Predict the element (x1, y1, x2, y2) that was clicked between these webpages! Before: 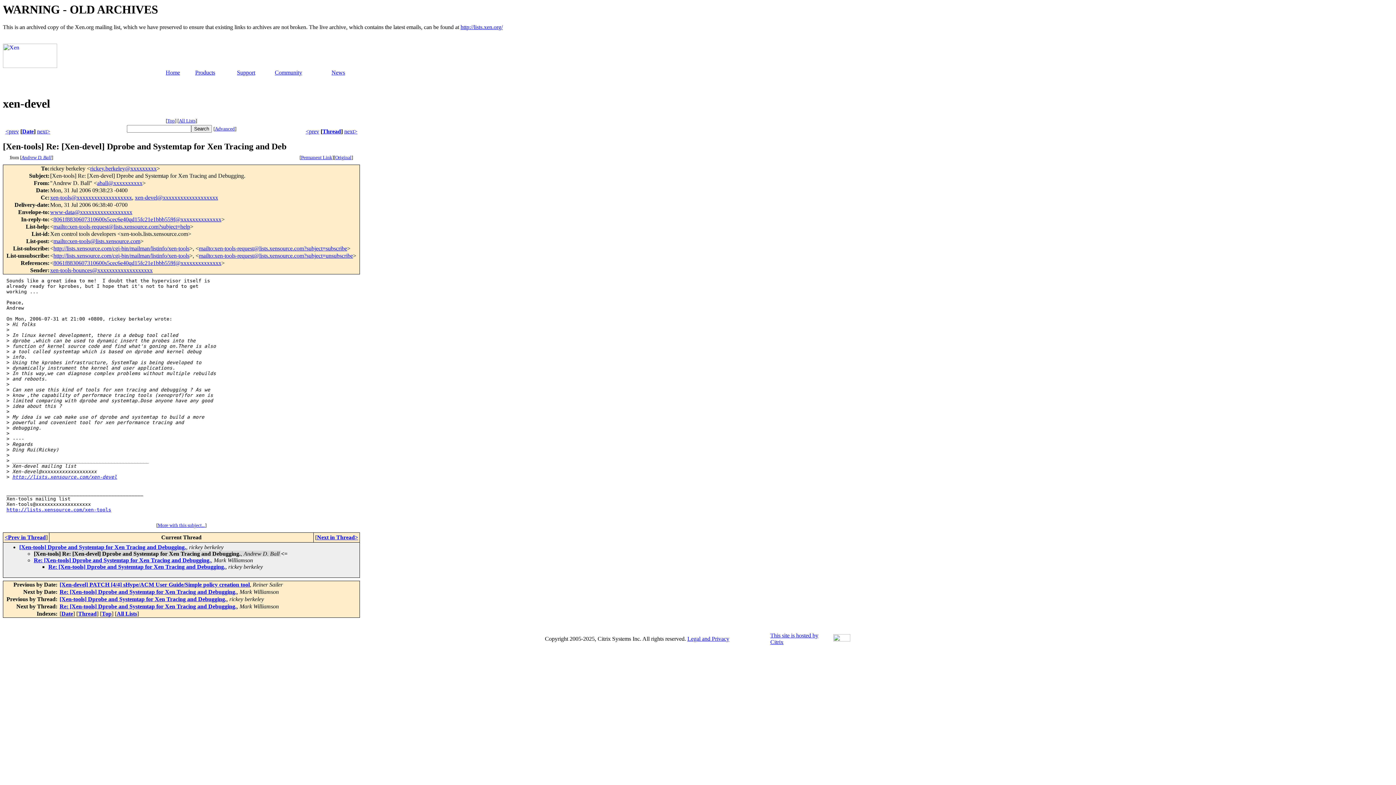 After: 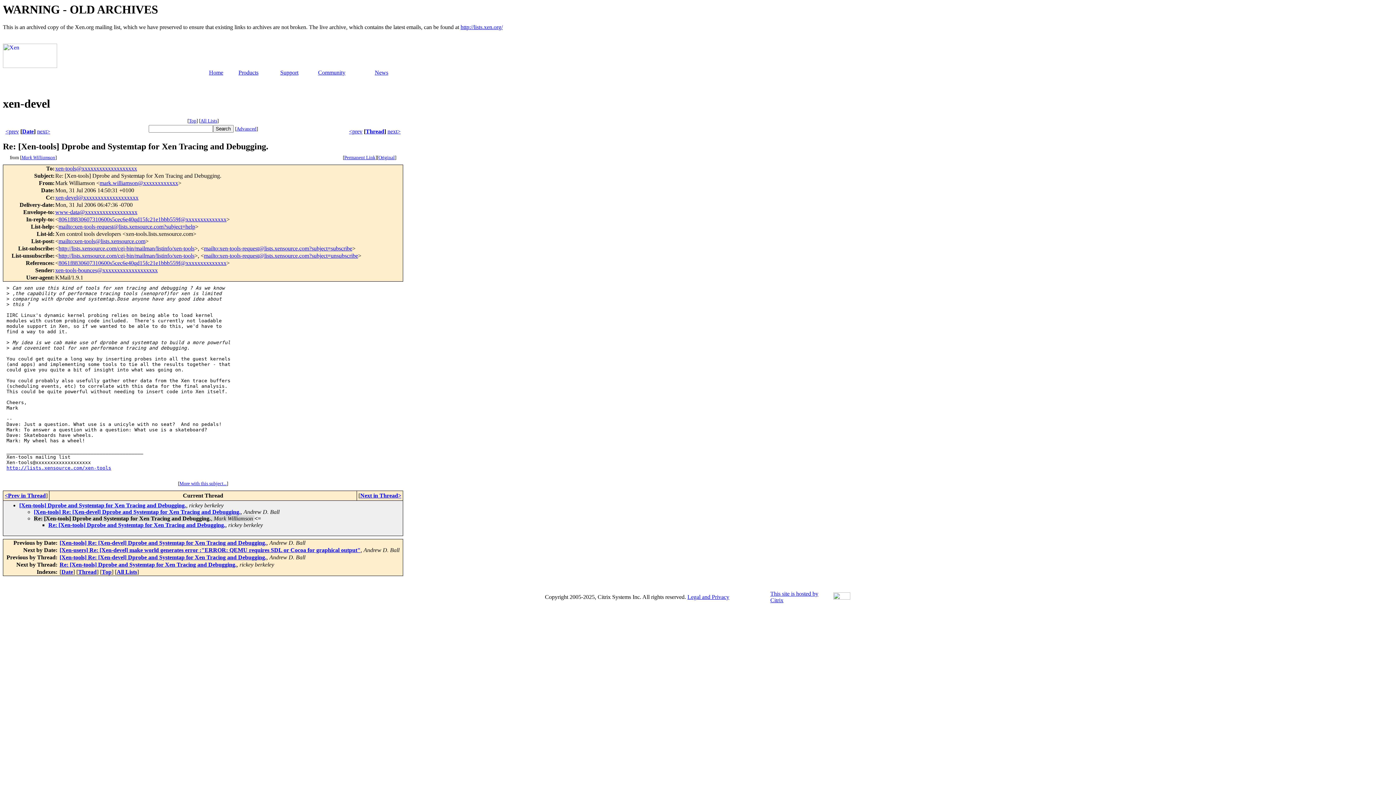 Action: bbox: (317, 534, 358, 540) label: Next in Thread>